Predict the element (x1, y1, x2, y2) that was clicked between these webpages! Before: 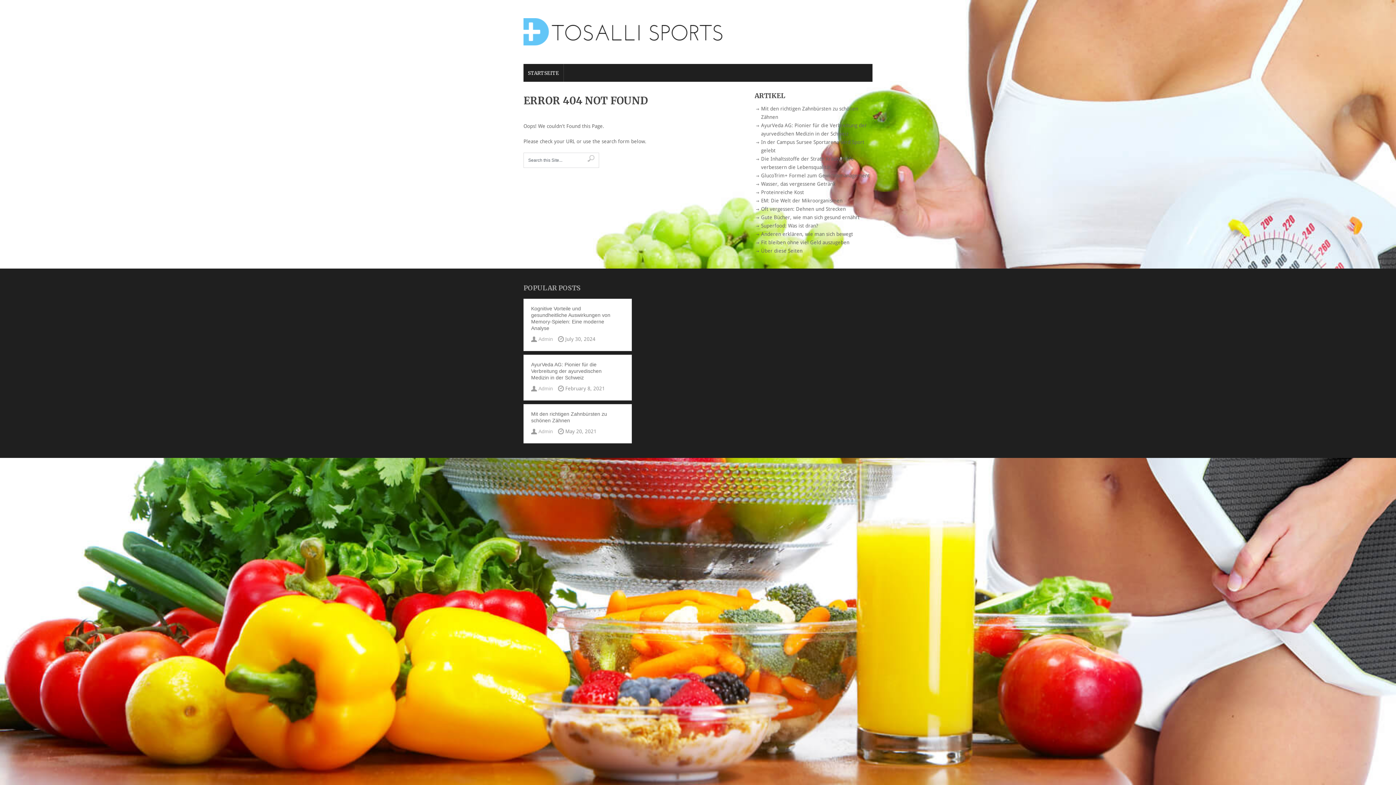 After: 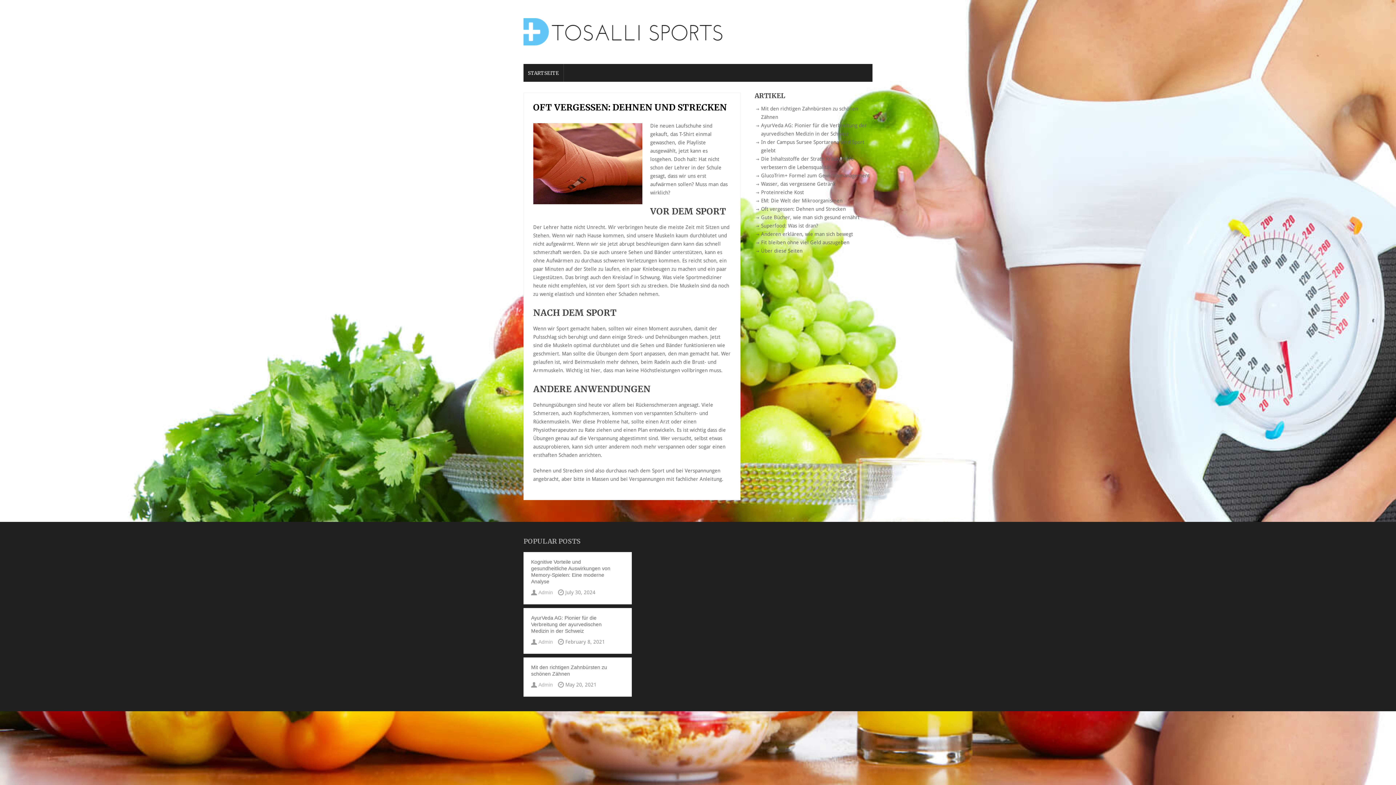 Action: label: Oft vergessen: Dehnen und Strecken bbox: (761, 206, 846, 212)